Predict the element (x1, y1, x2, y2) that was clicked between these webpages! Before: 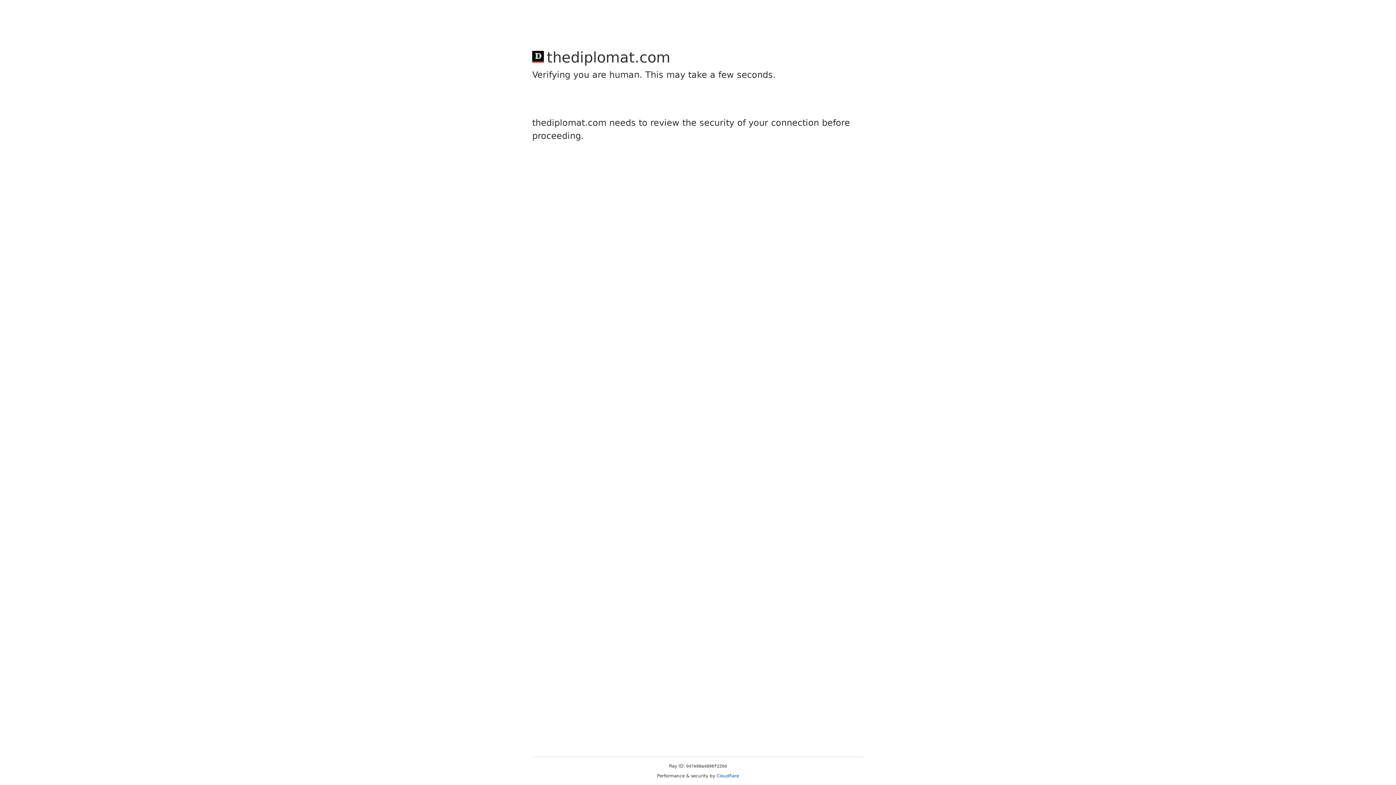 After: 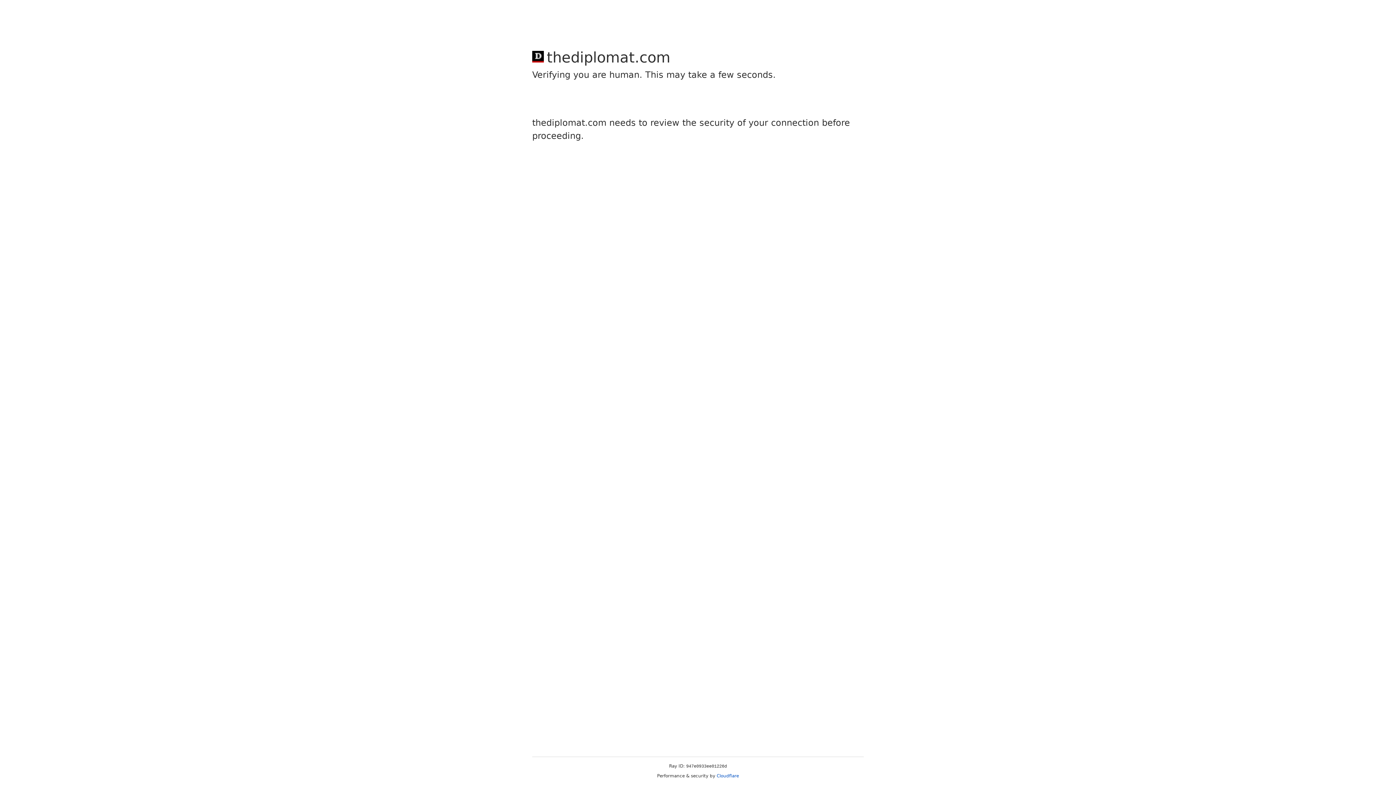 Action: bbox: (716, 773, 739, 778) label: Cloudflare